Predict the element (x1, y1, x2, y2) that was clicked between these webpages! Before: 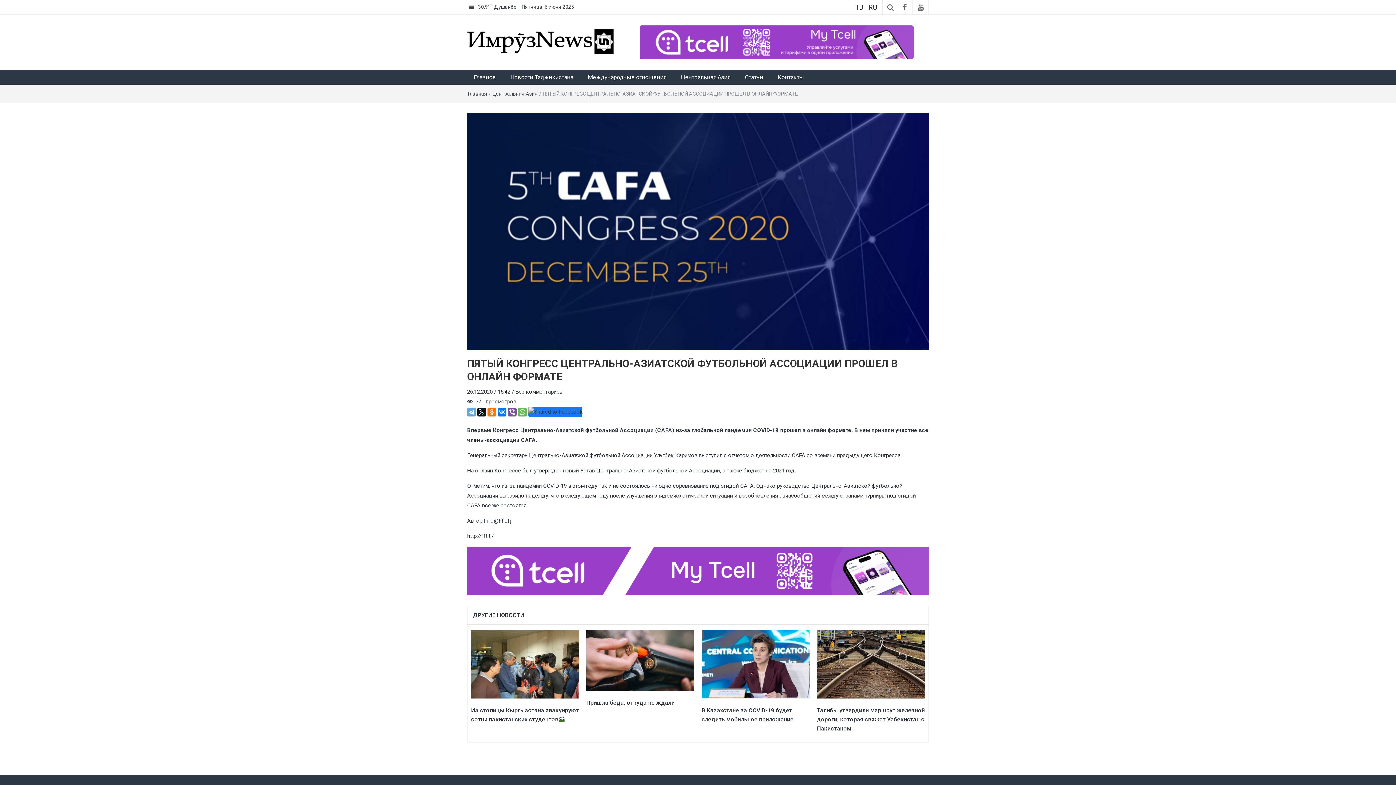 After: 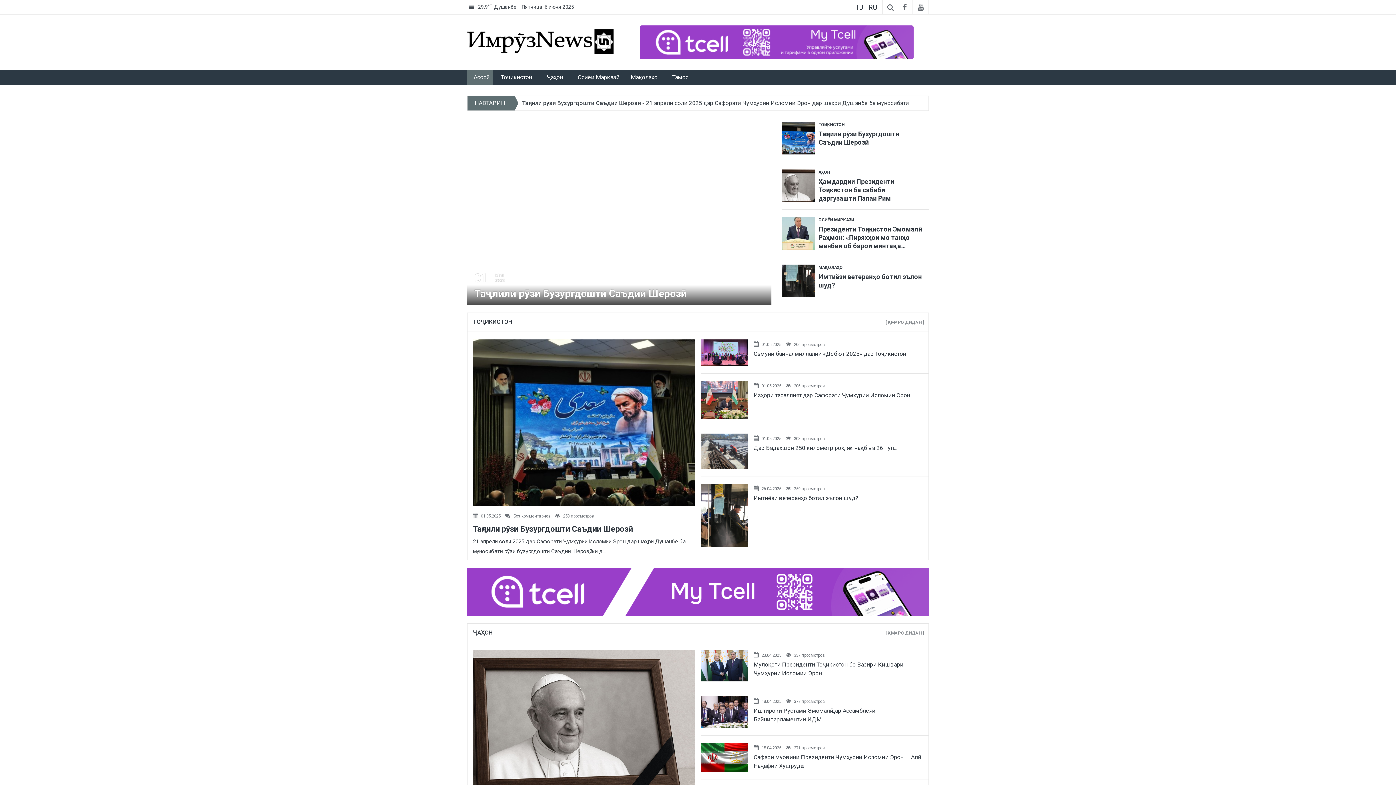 Action: bbox: (856, 3, 865, 11) label: TJ